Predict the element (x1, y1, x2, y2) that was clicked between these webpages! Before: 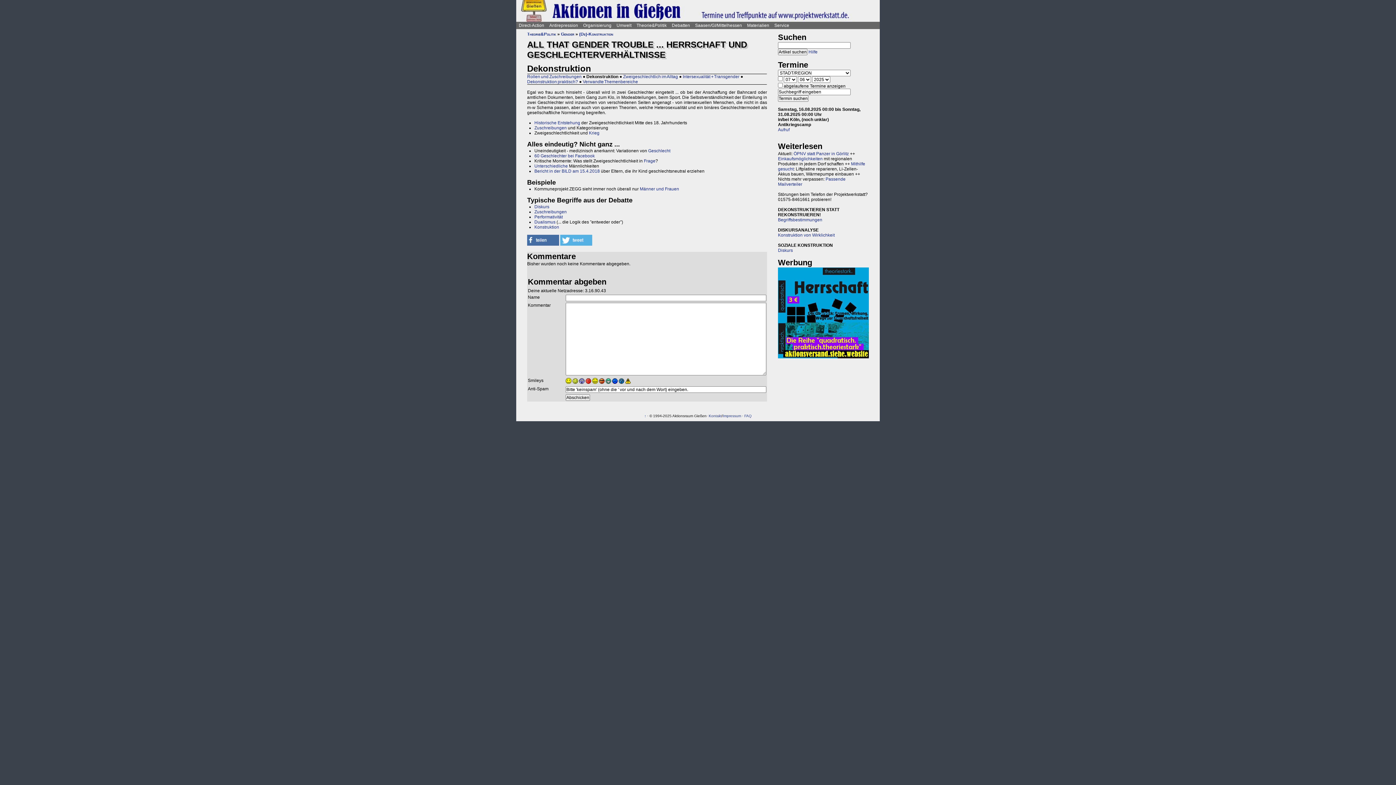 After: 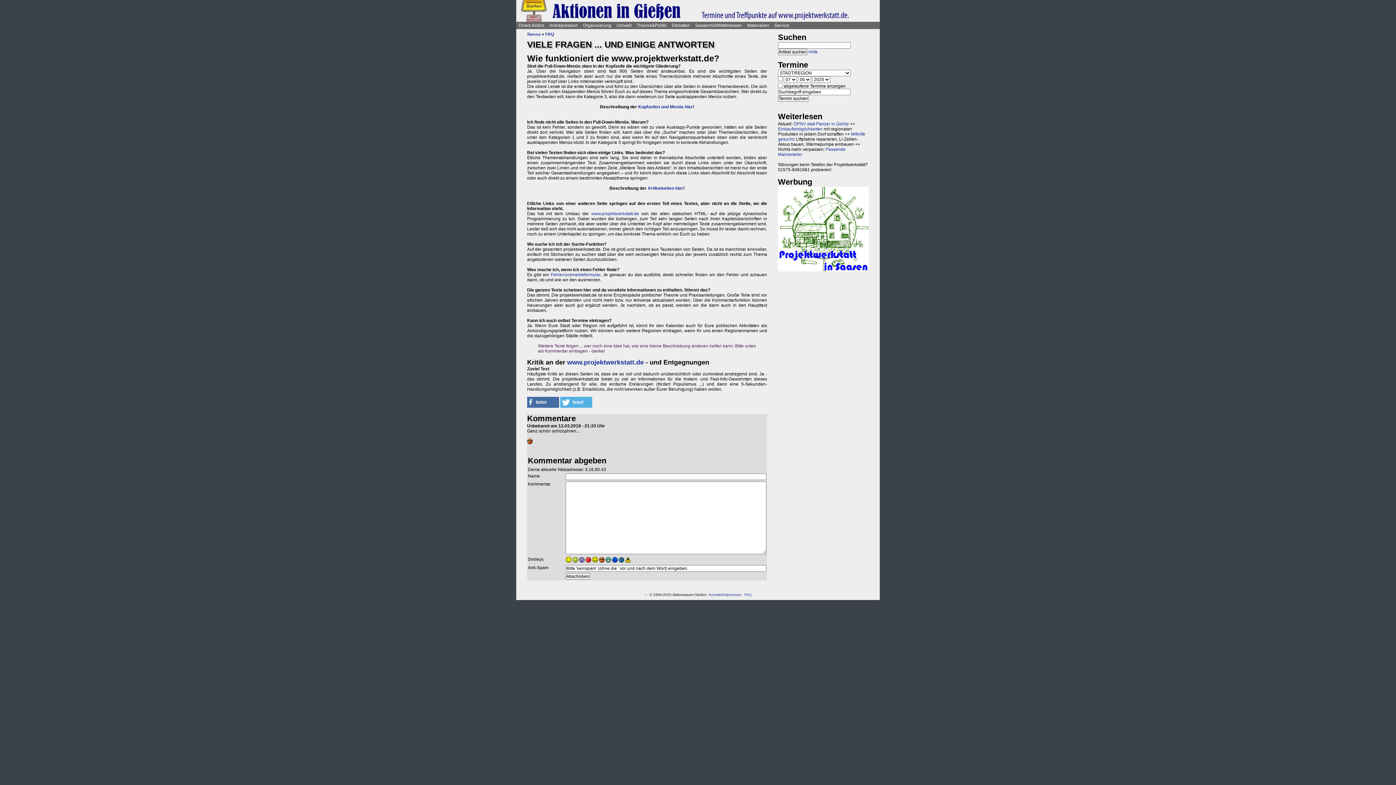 Action: label: FAQ bbox: (744, 414, 751, 418)